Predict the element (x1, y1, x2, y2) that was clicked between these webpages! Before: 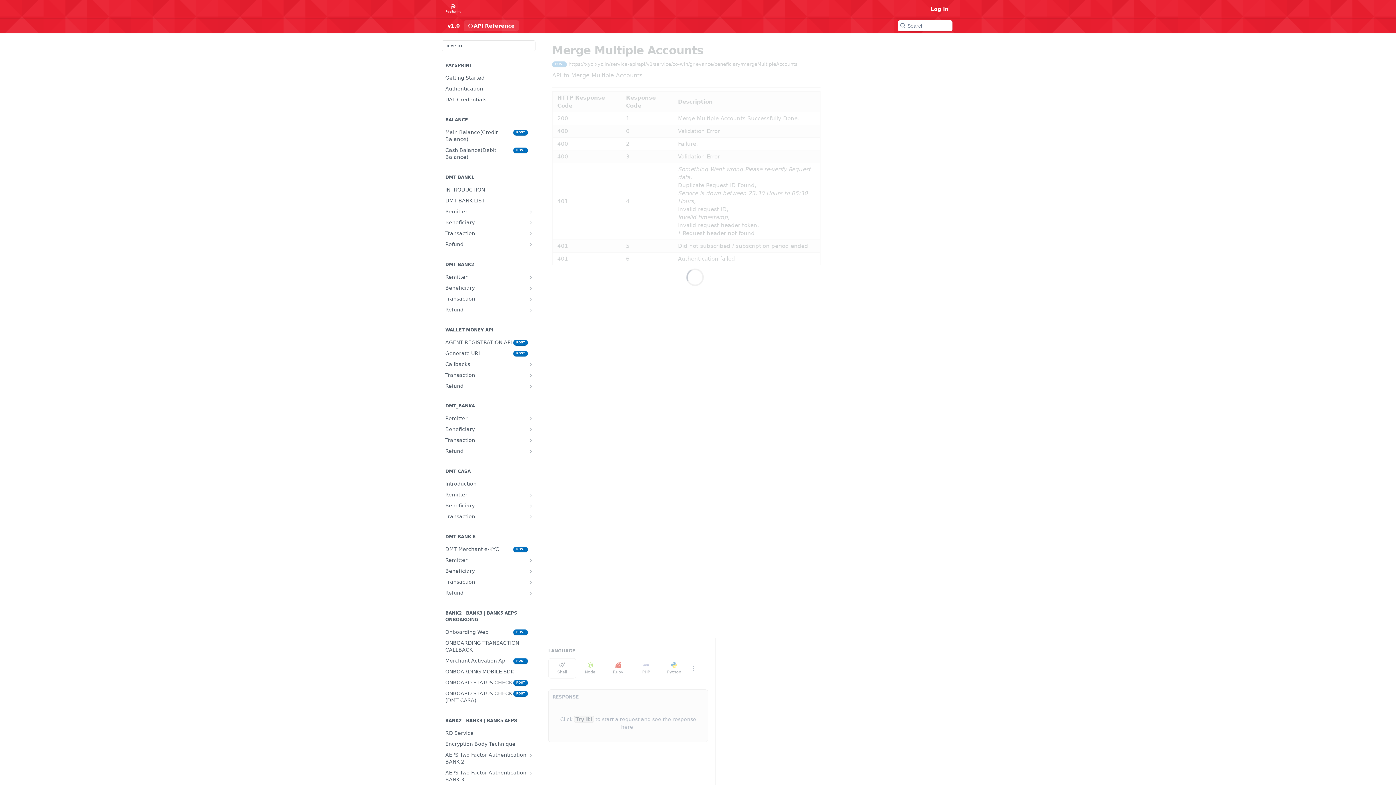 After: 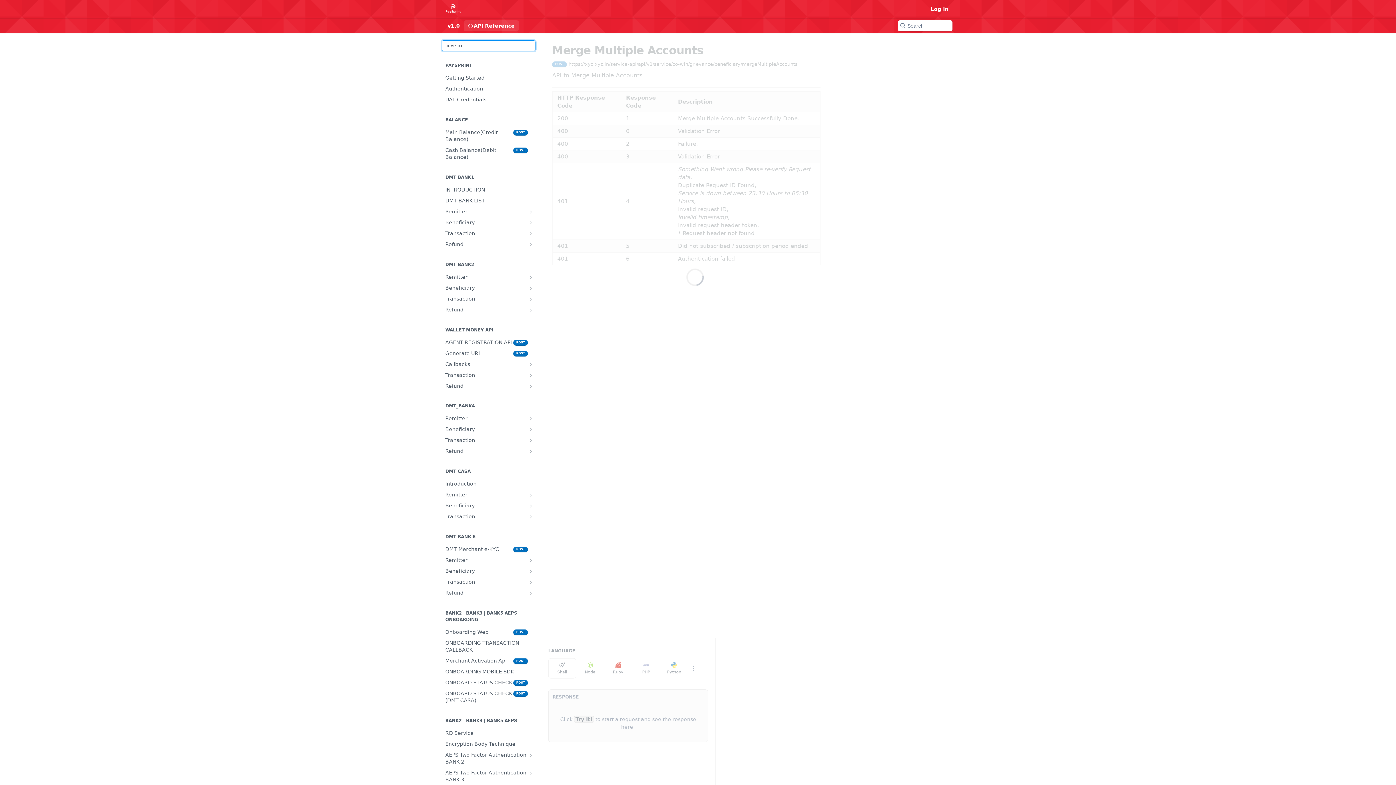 Action: bbox: (441, 40, 535, 51) label: JUMP TO